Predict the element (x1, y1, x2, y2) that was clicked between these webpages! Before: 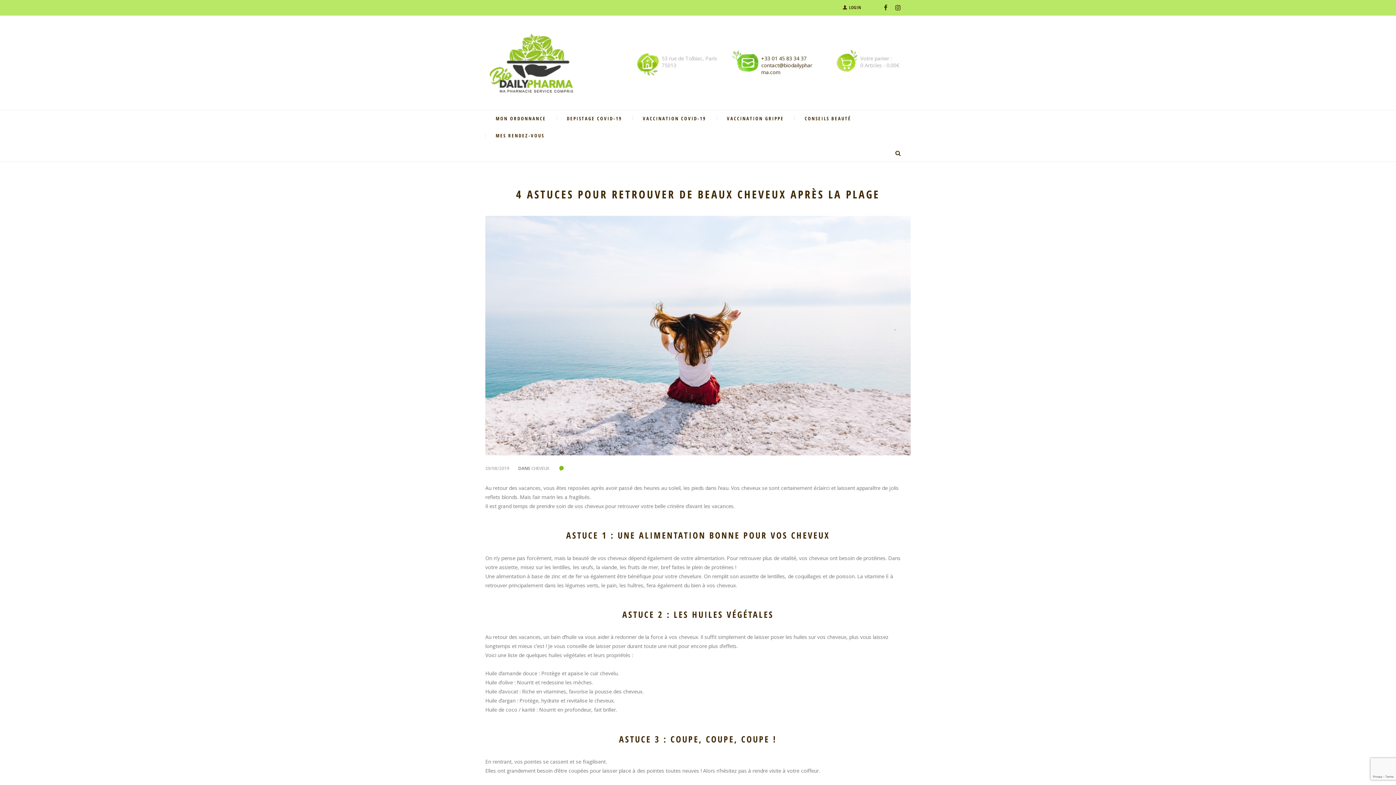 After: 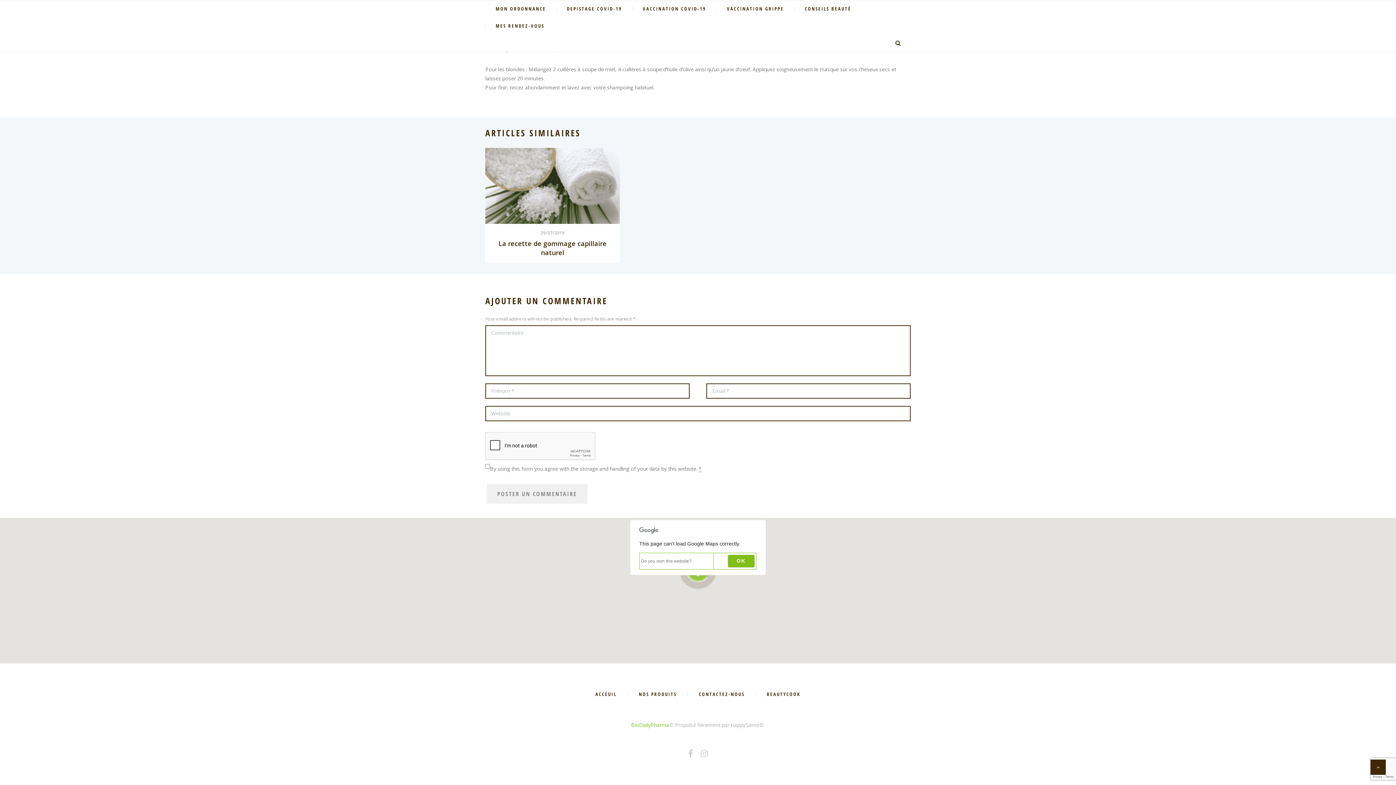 Action: bbox: (559, 465, 566, 471)